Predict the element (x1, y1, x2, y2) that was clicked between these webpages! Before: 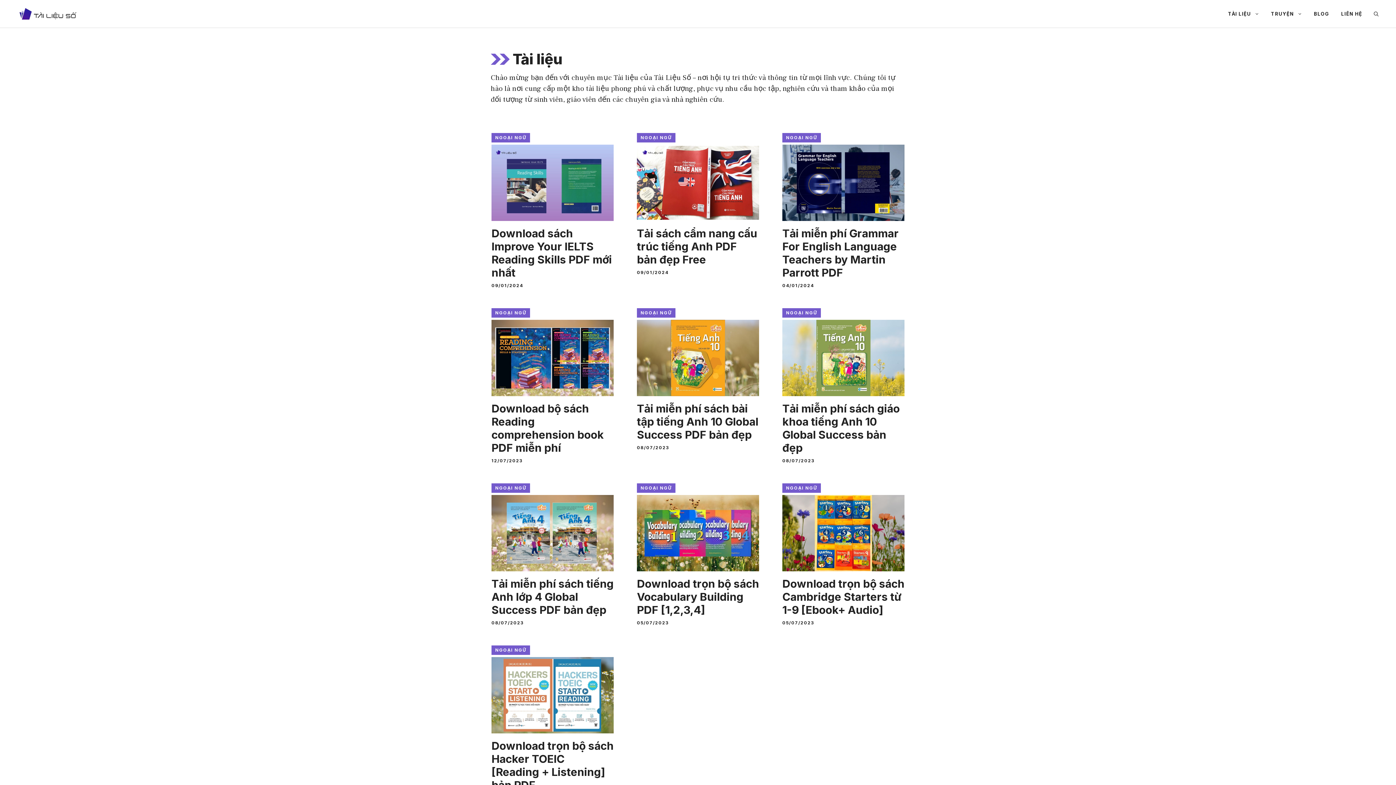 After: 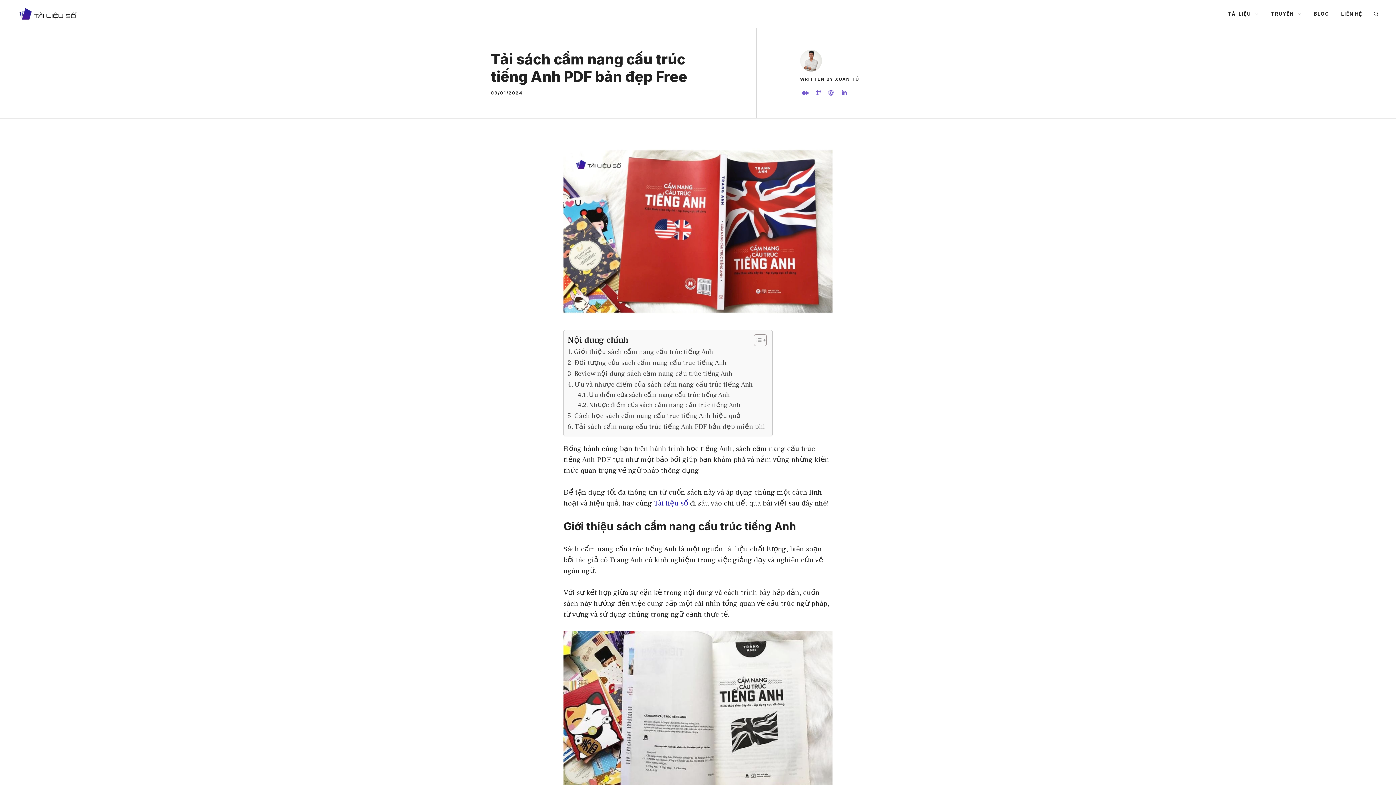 Action: label: Tải sách cẩm nang cấu trúc tiếng Anh PDF bản đẹp Free bbox: (637, 226, 757, 266)